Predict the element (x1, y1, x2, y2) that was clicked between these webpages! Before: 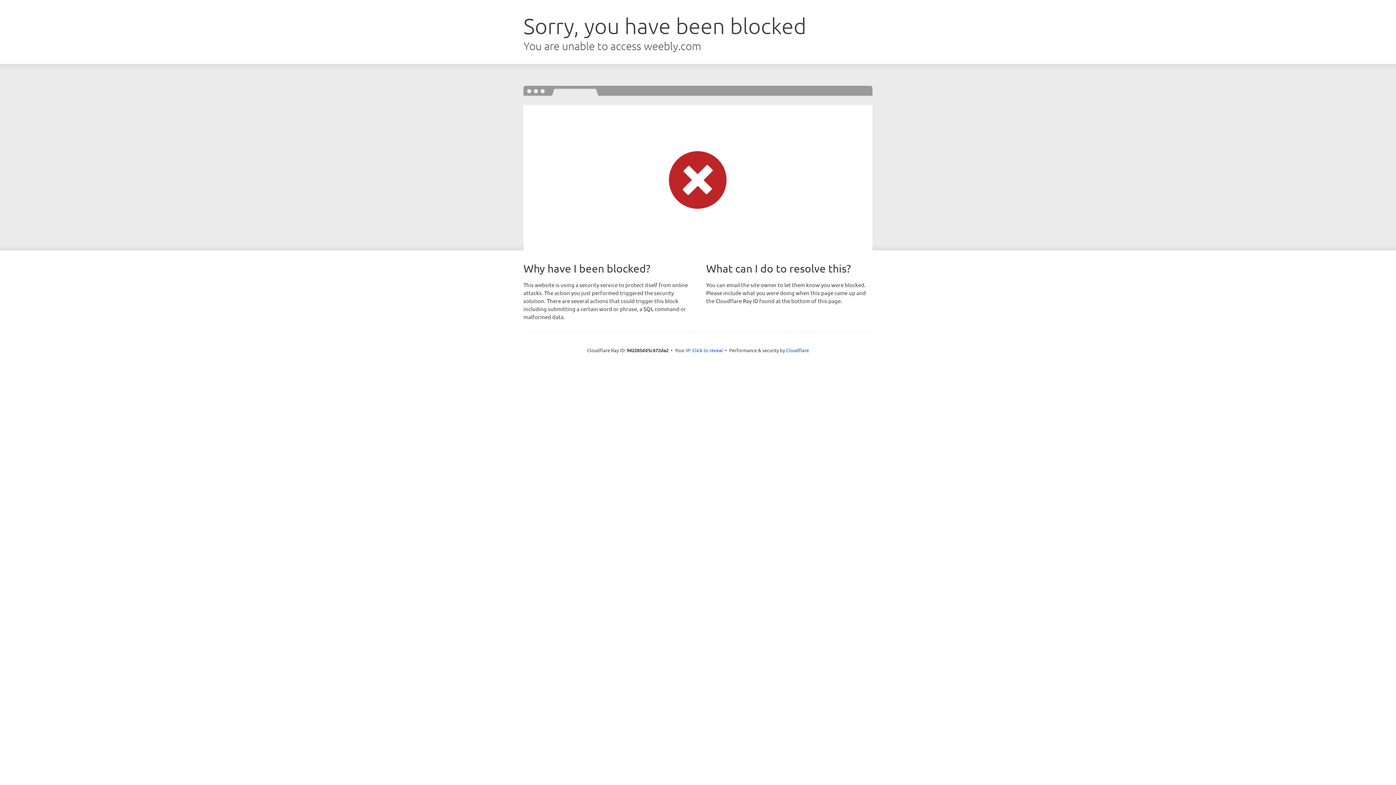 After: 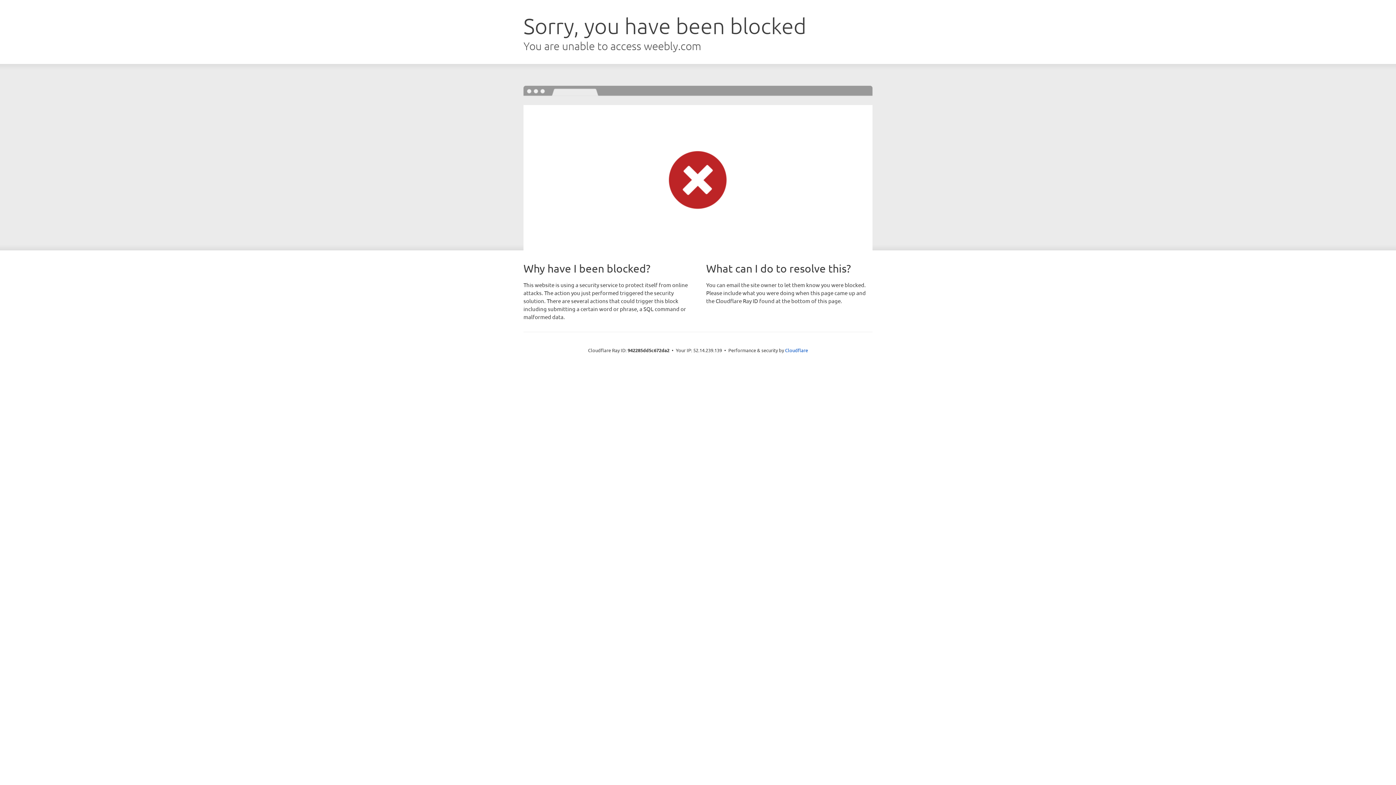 Action: bbox: (692, 346, 723, 353) label: Click to reveal